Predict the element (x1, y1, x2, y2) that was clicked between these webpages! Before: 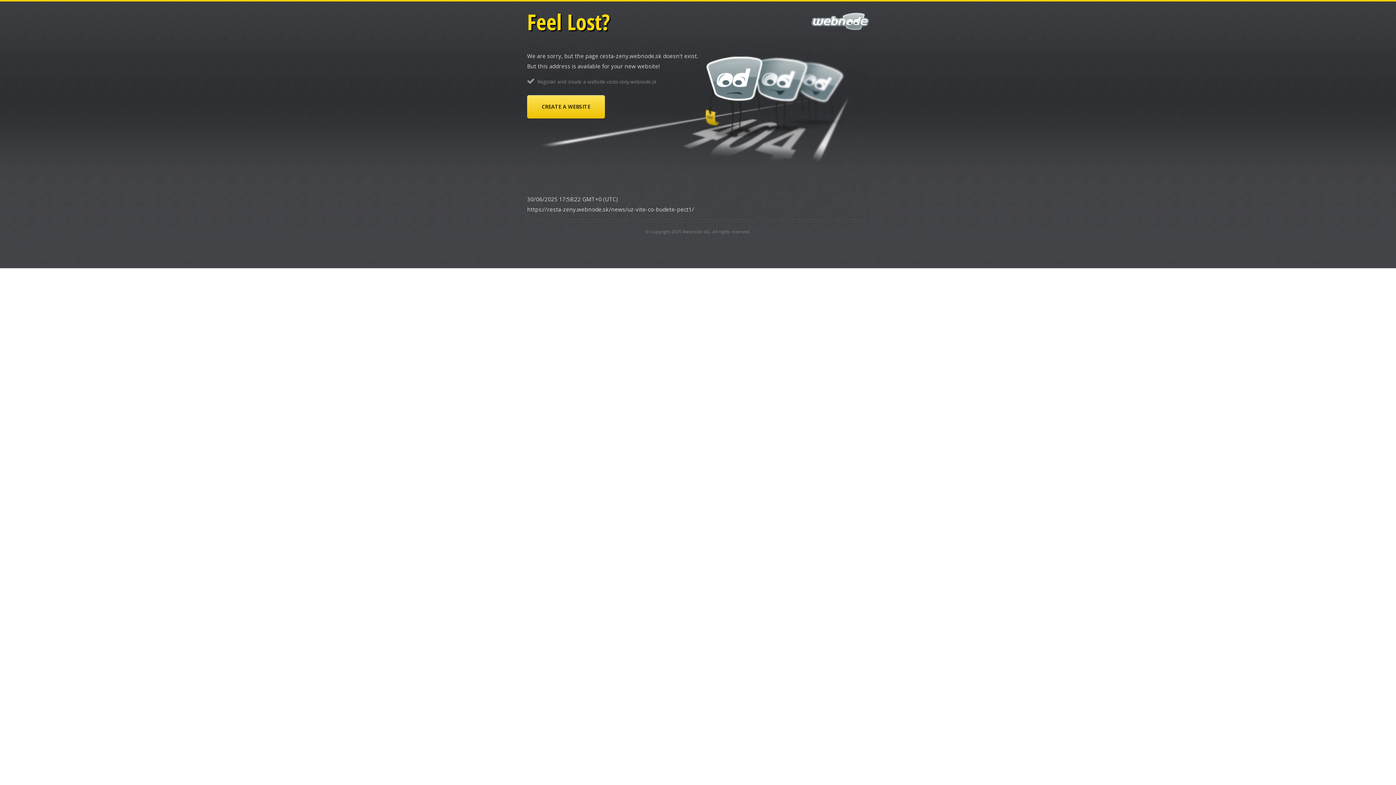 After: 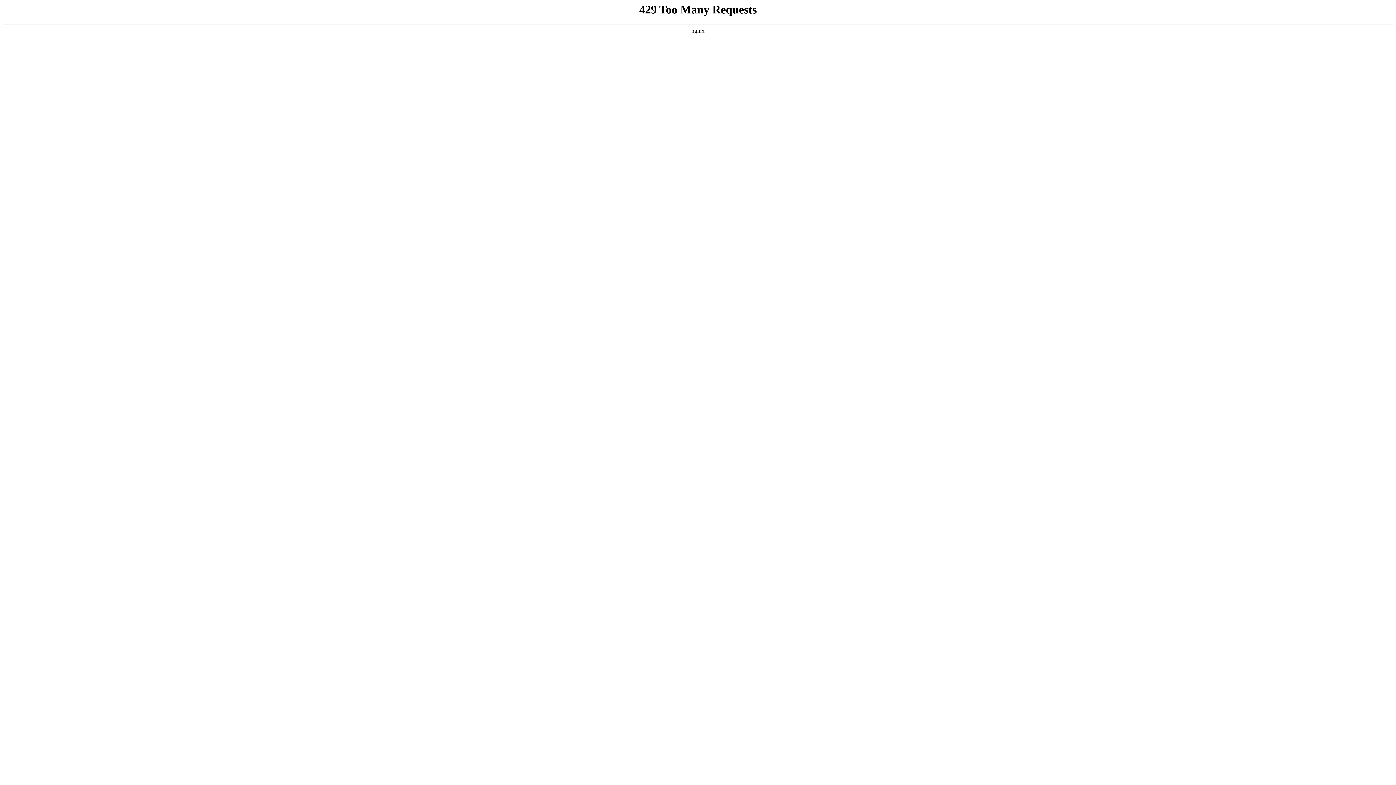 Action: bbox: (527, 95, 605, 118) label: CREATE A WEBSITE